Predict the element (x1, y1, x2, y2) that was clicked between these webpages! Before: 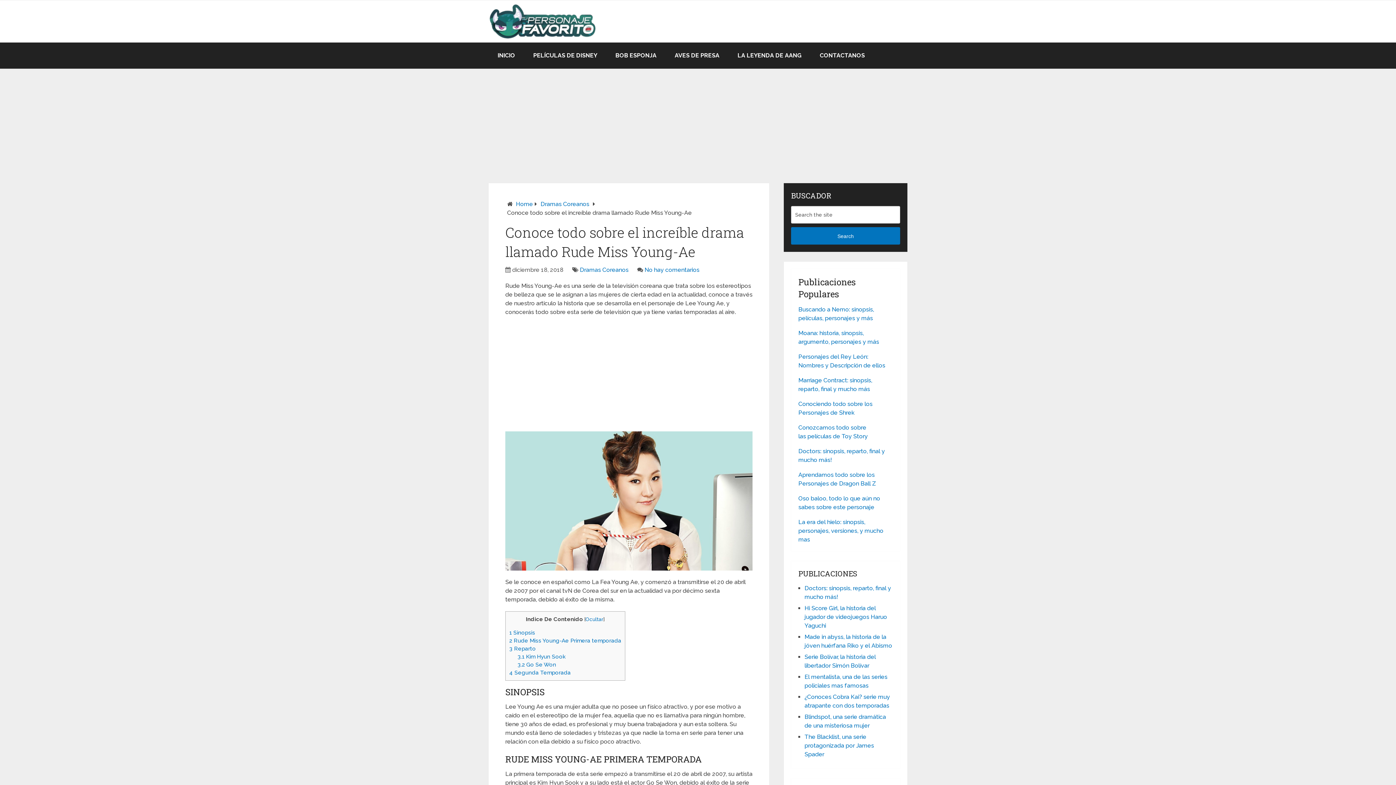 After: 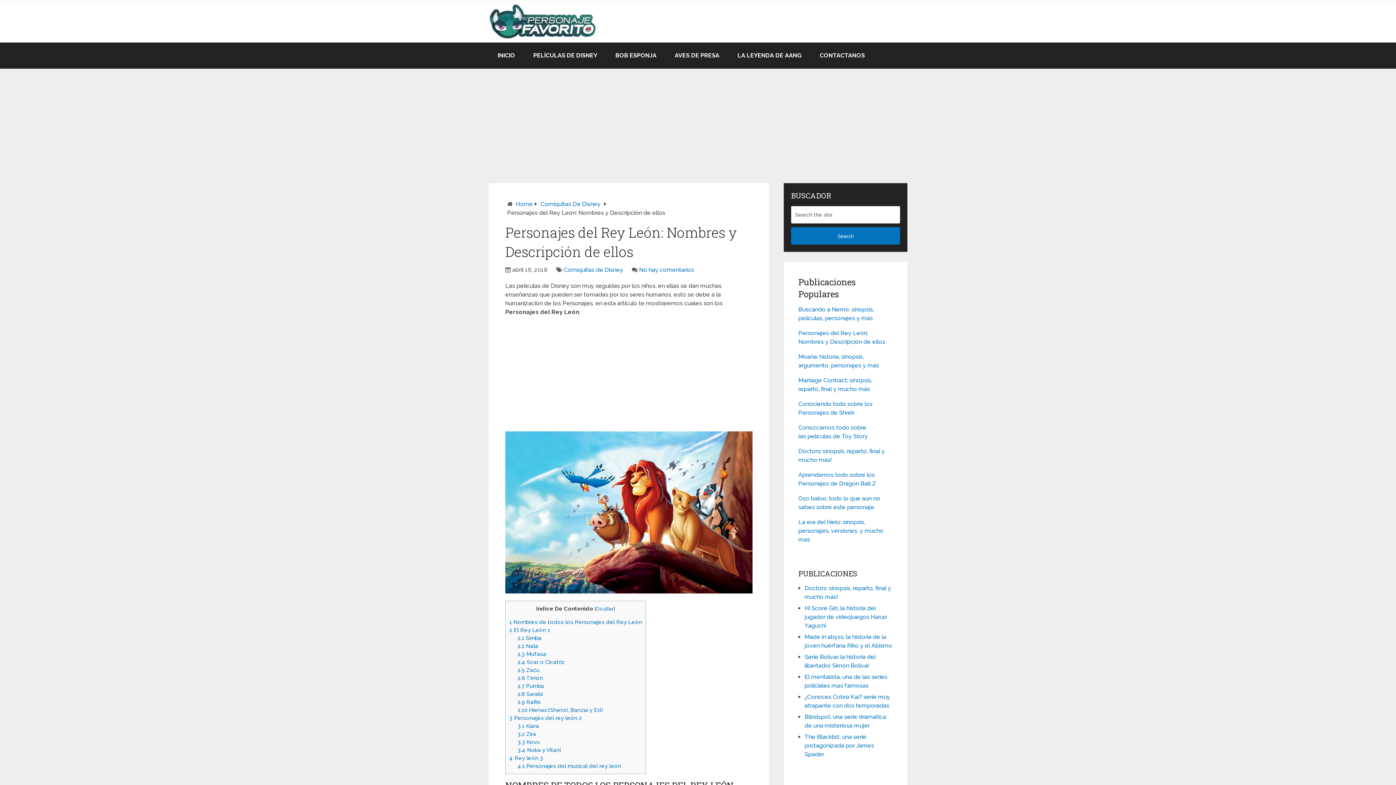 Action: label: Personajes del Rey León: Nombres y Descripción de ellos bbox: (798, 352, 893, 370)